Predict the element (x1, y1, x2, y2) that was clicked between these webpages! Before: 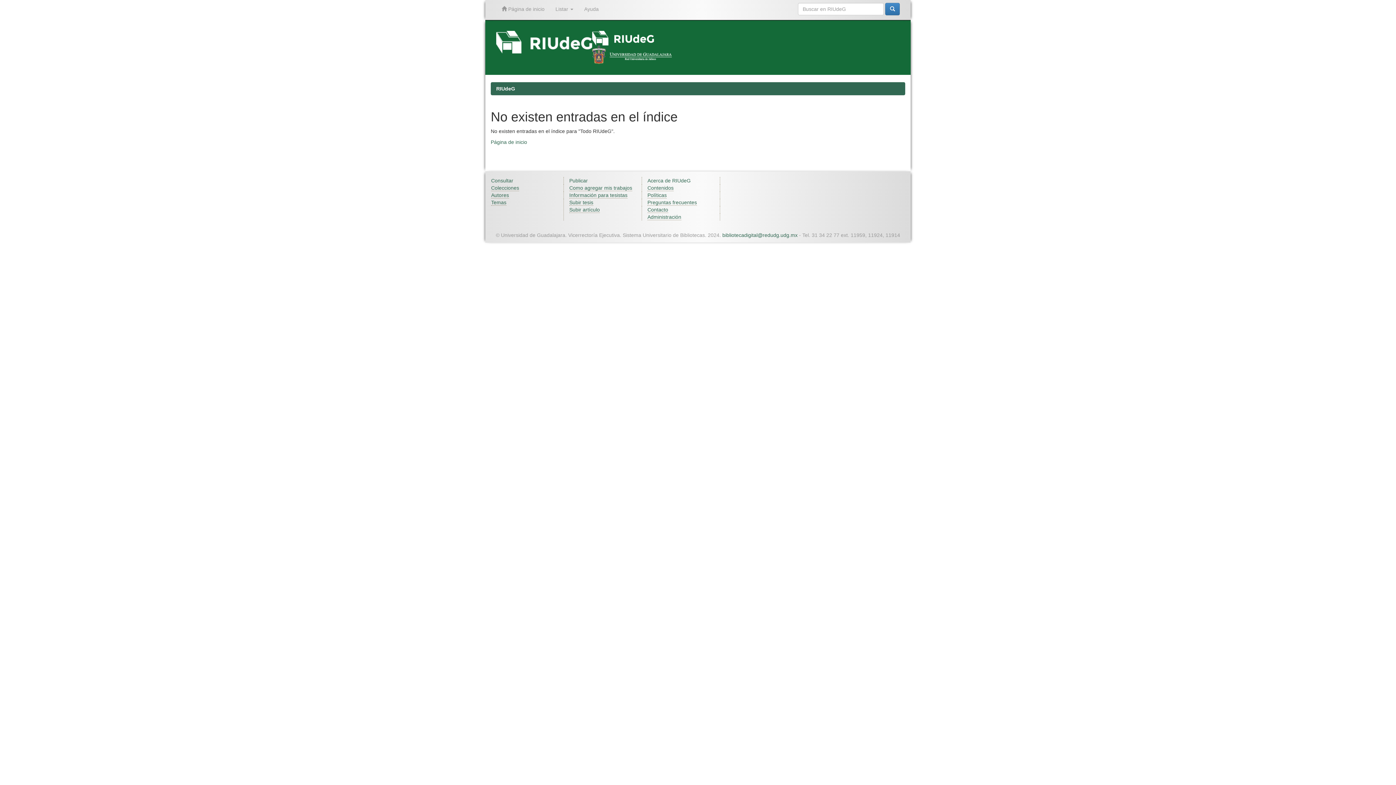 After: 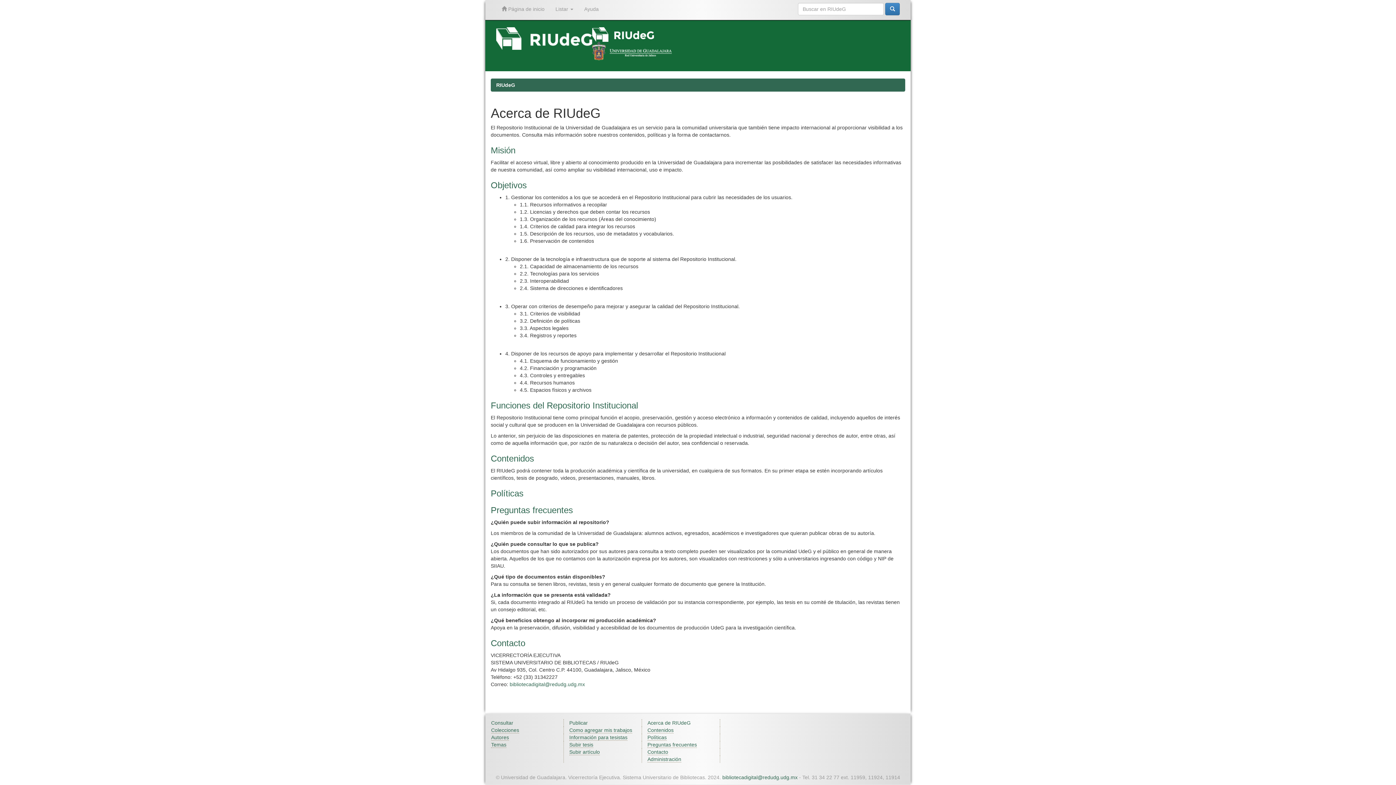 Action: bbox: (647, 199, 697, 205) label: Preguntas frecuentes